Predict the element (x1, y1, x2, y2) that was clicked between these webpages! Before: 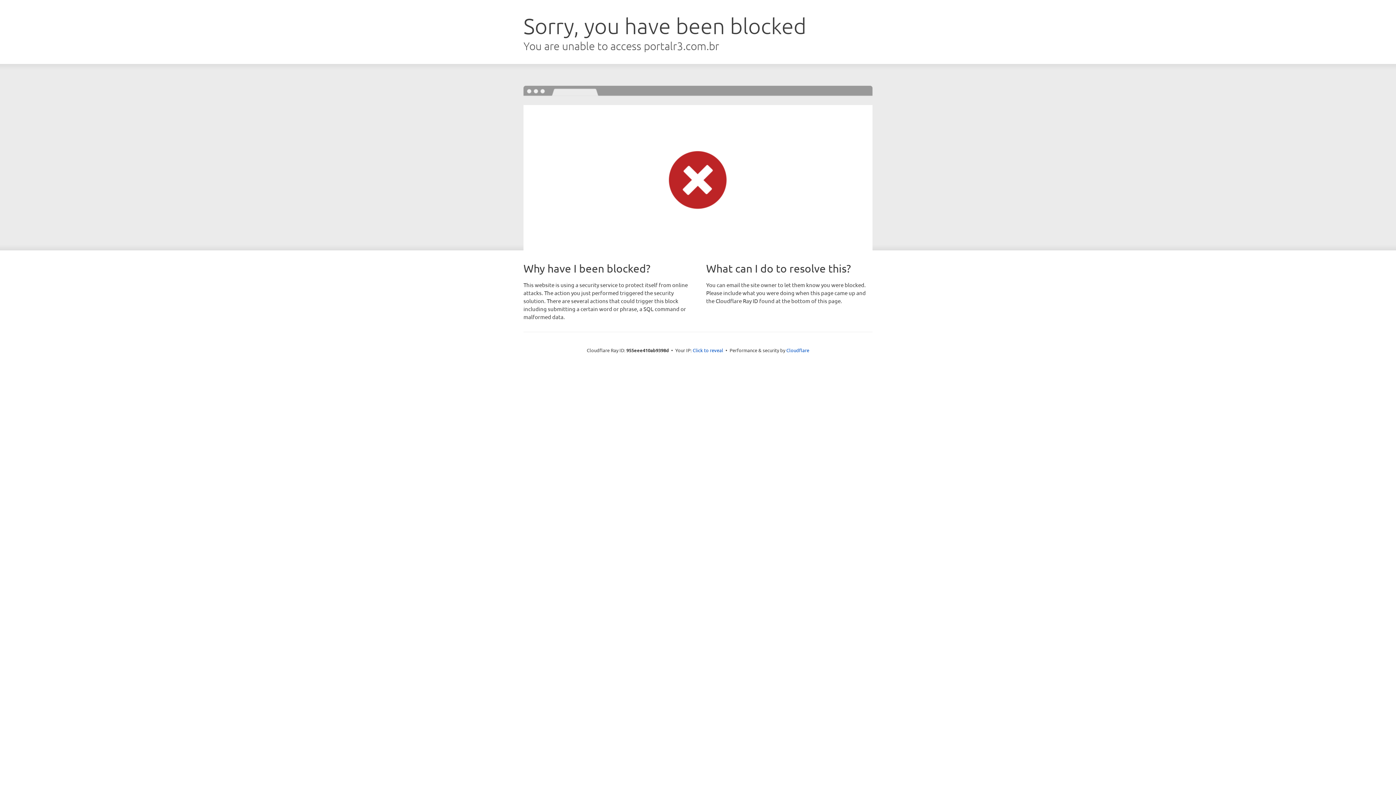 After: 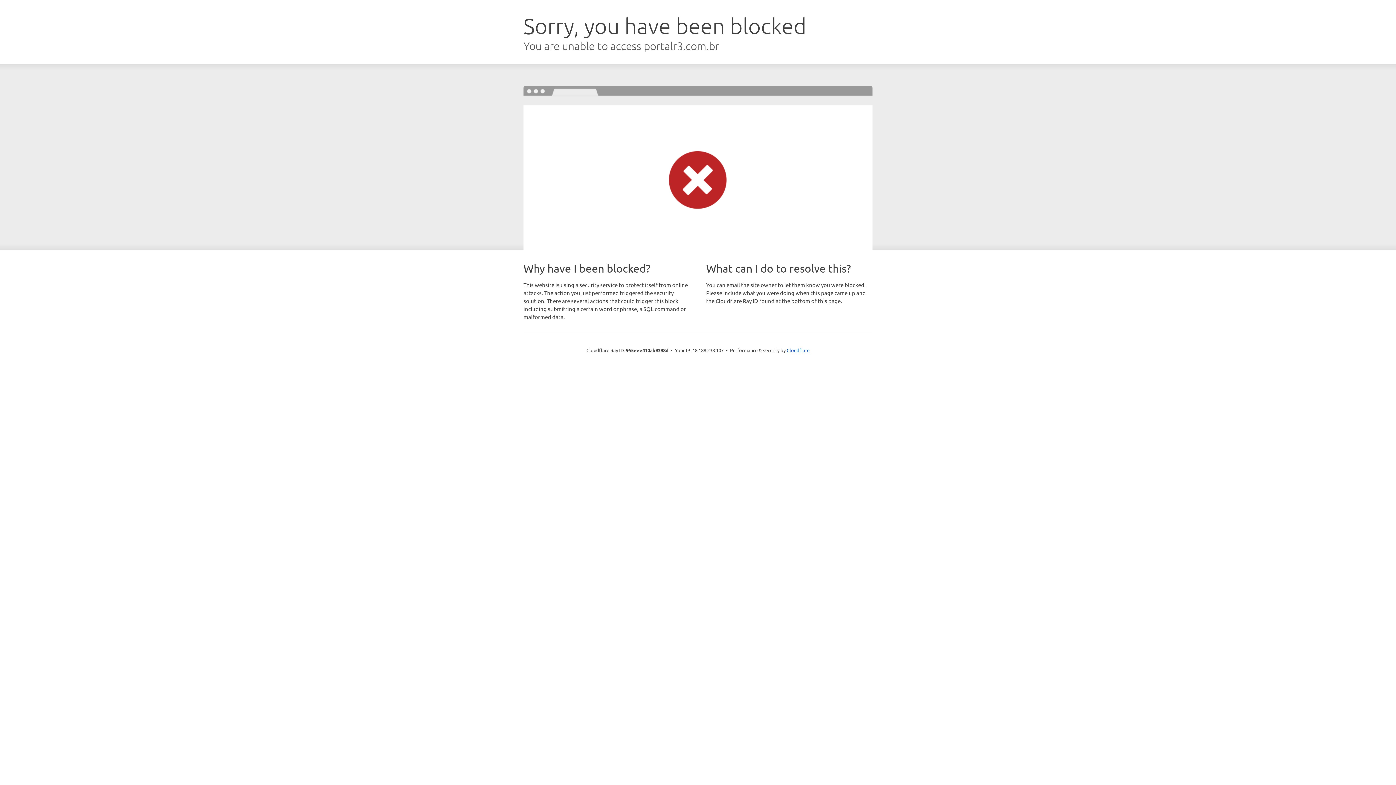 Action: bbox: (692, 346, 723, 353) label: Click to reveal